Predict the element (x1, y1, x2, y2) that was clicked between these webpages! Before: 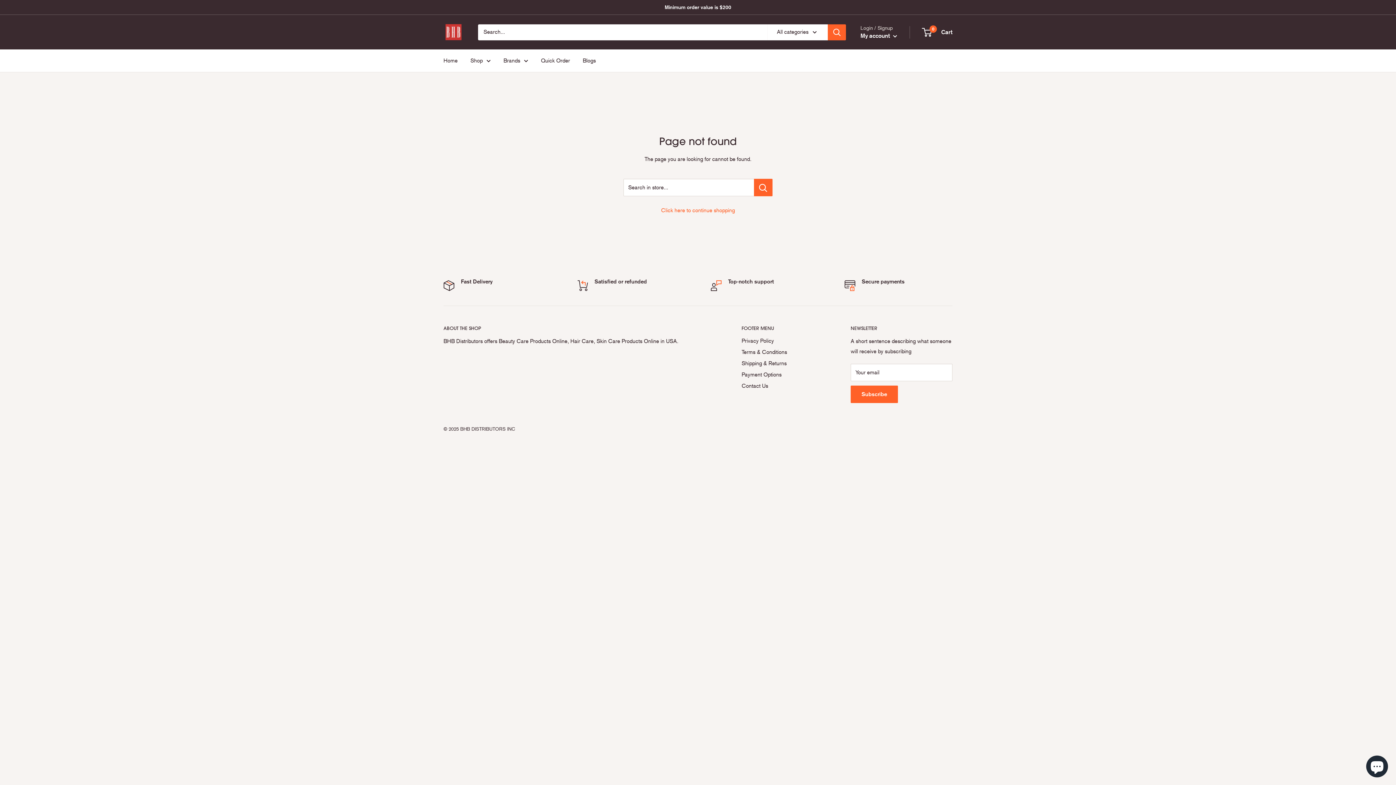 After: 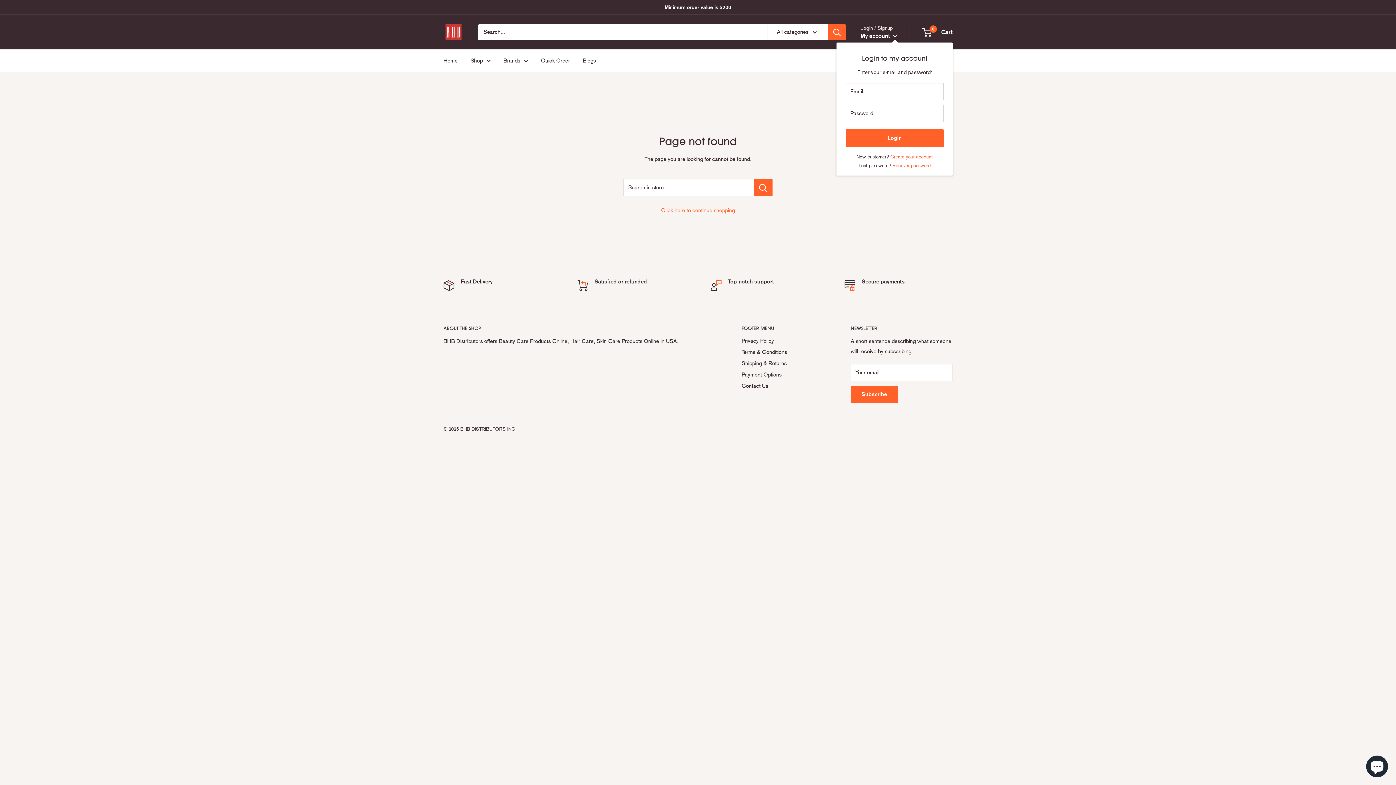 Action: label: My account  bbox: (860, 30, 897, 41)